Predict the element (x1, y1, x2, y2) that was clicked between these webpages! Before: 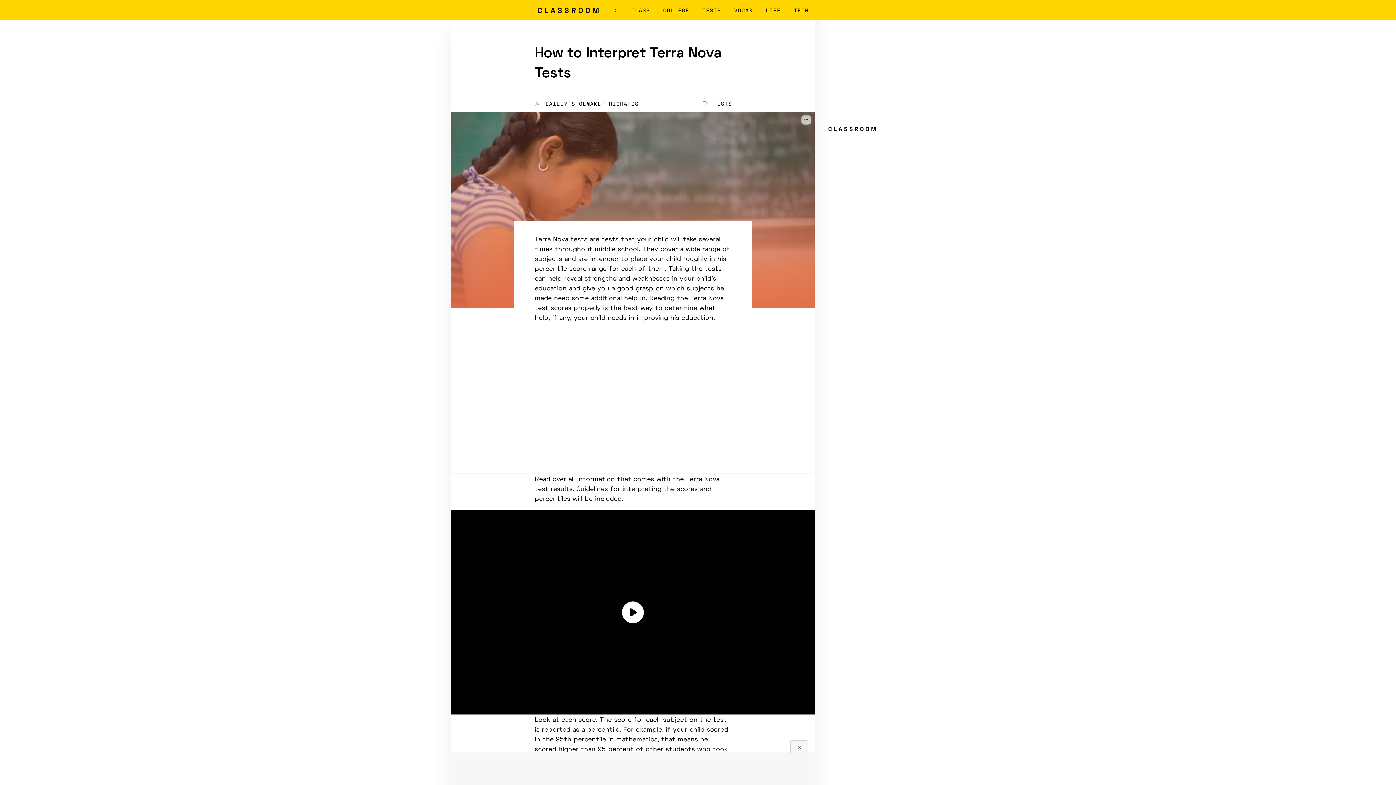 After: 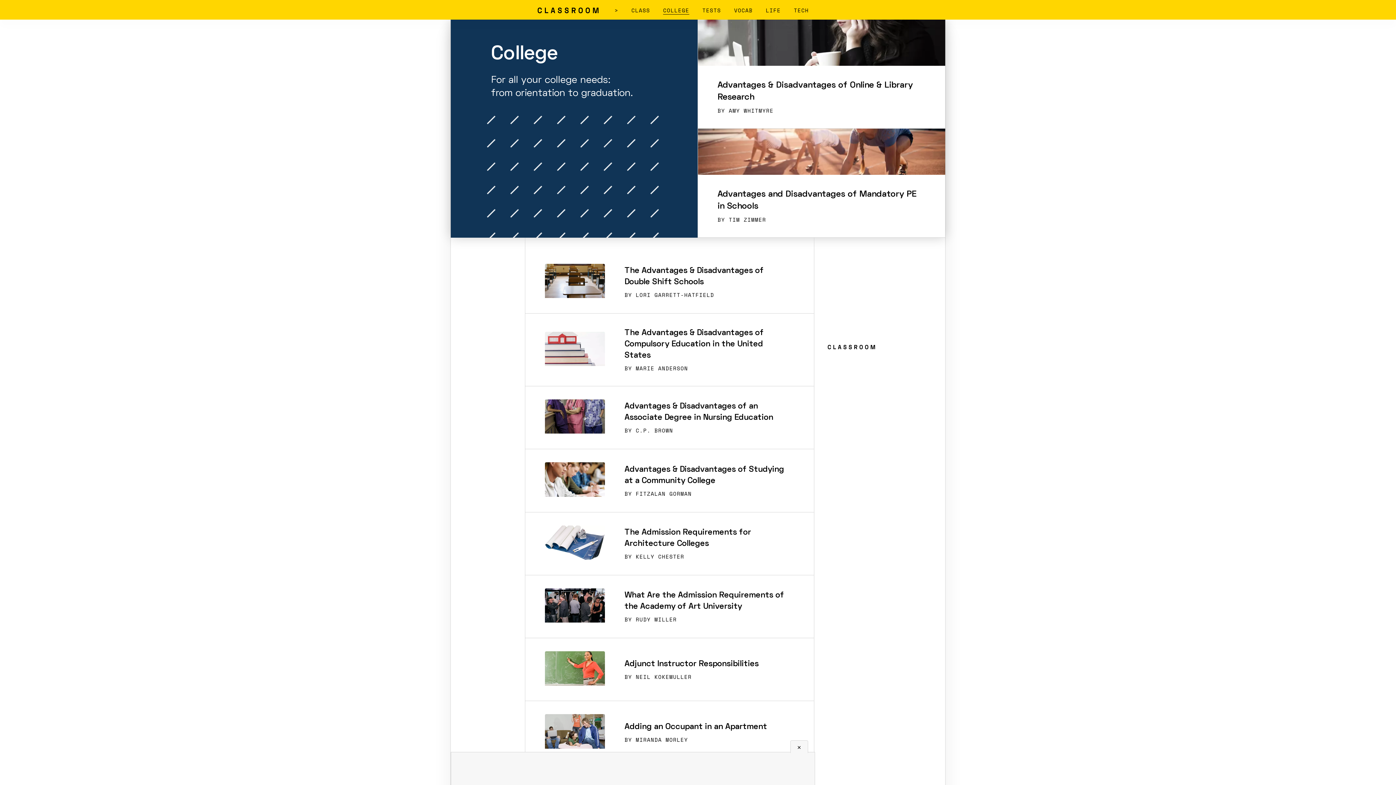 Action: label: COLLEGE bbox: (663, 6, 689, 14)